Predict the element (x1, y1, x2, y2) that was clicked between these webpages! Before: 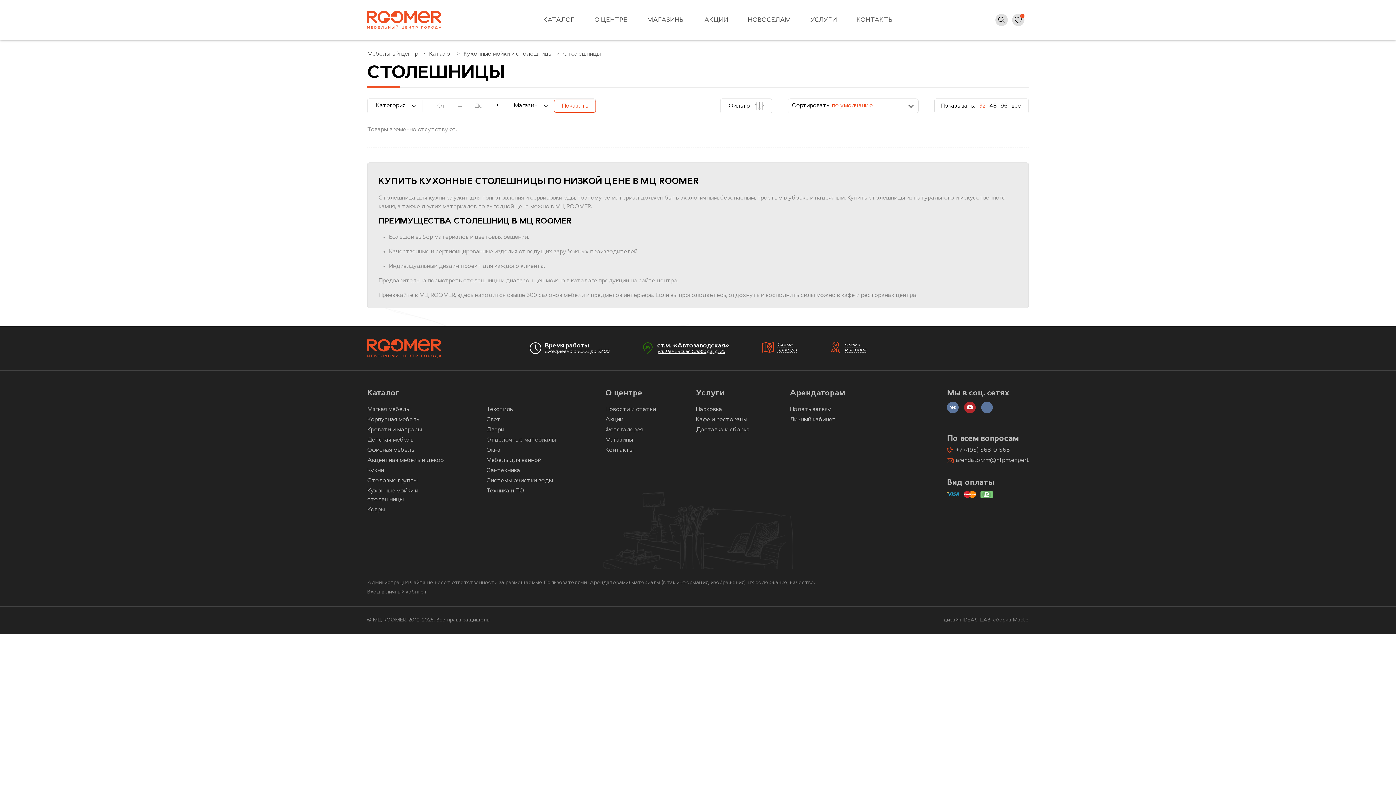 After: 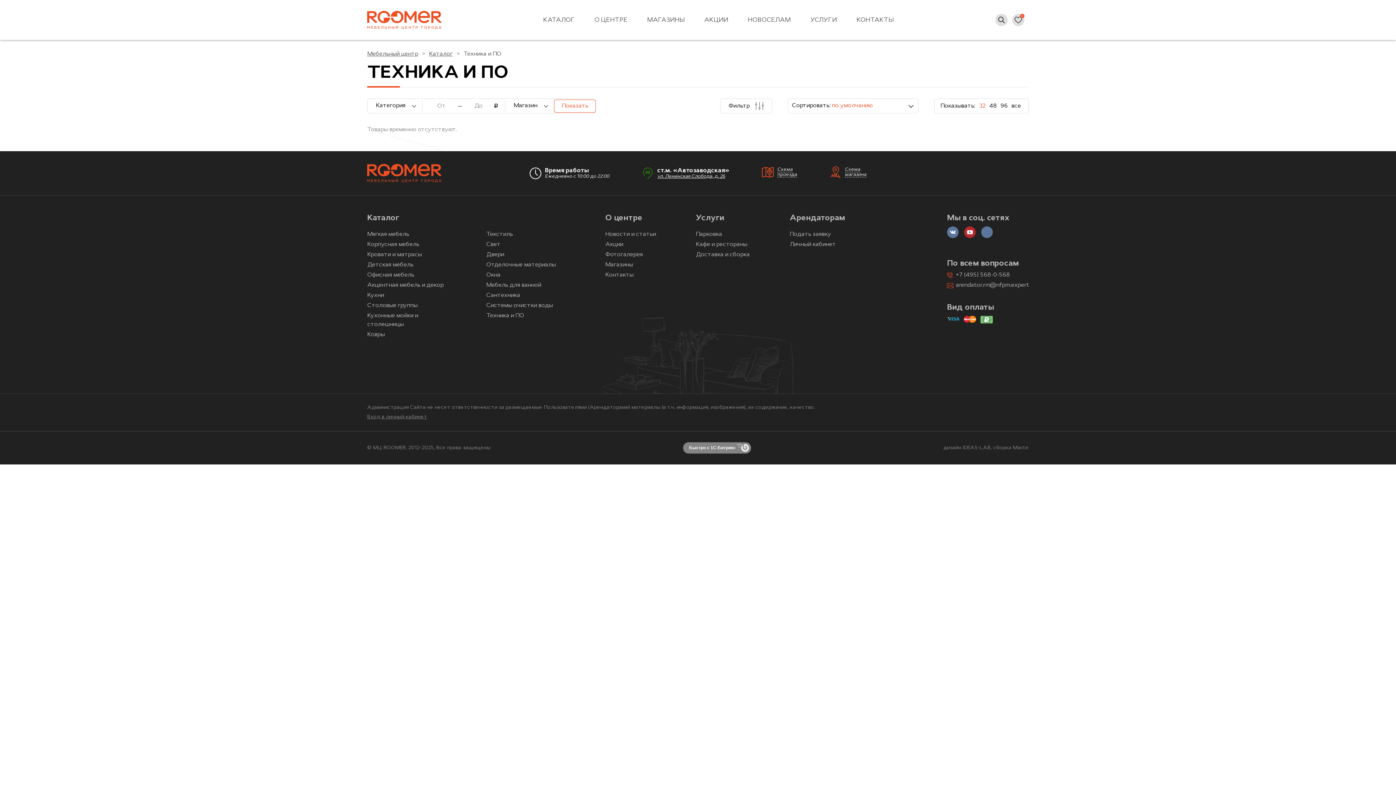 Action: label: Техника и ПО bbox: (486, 488, 524, 494)